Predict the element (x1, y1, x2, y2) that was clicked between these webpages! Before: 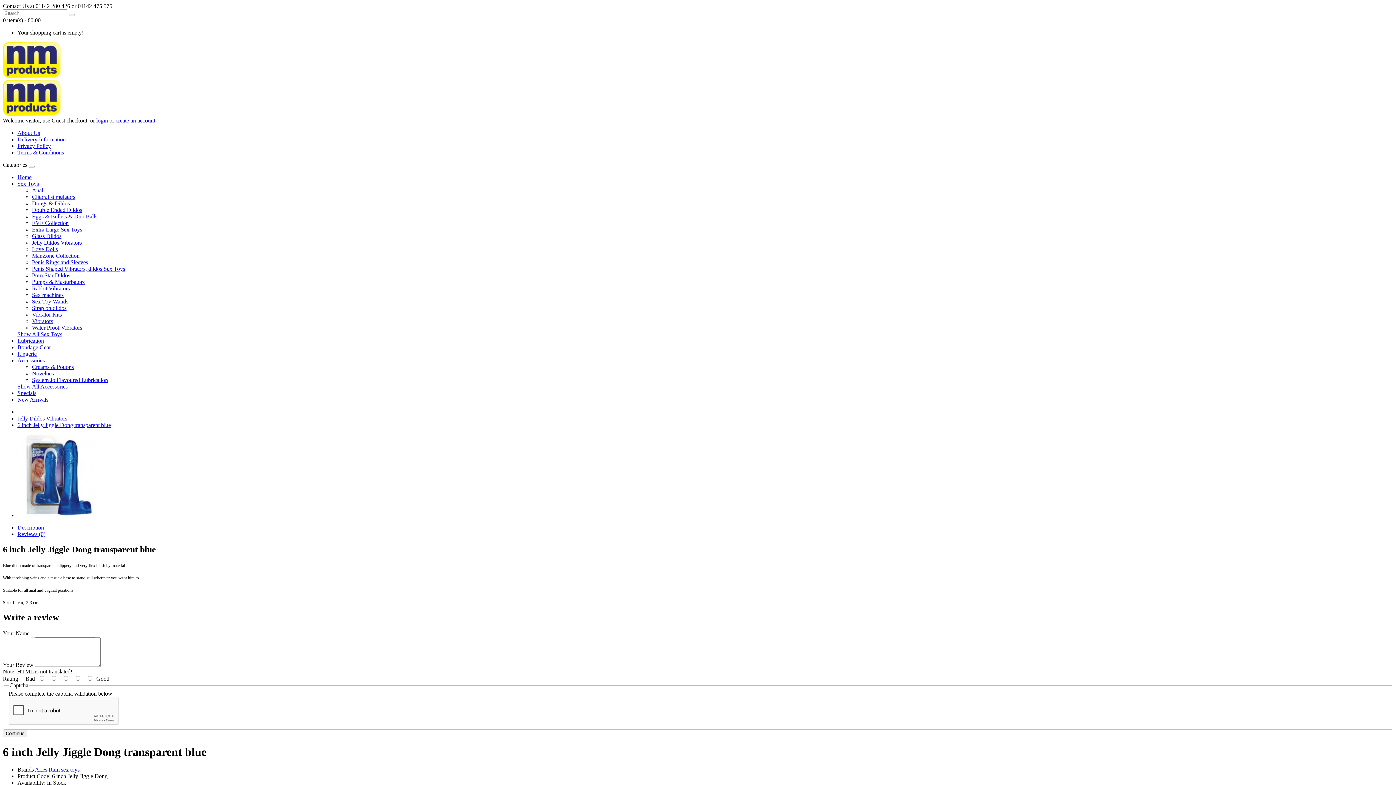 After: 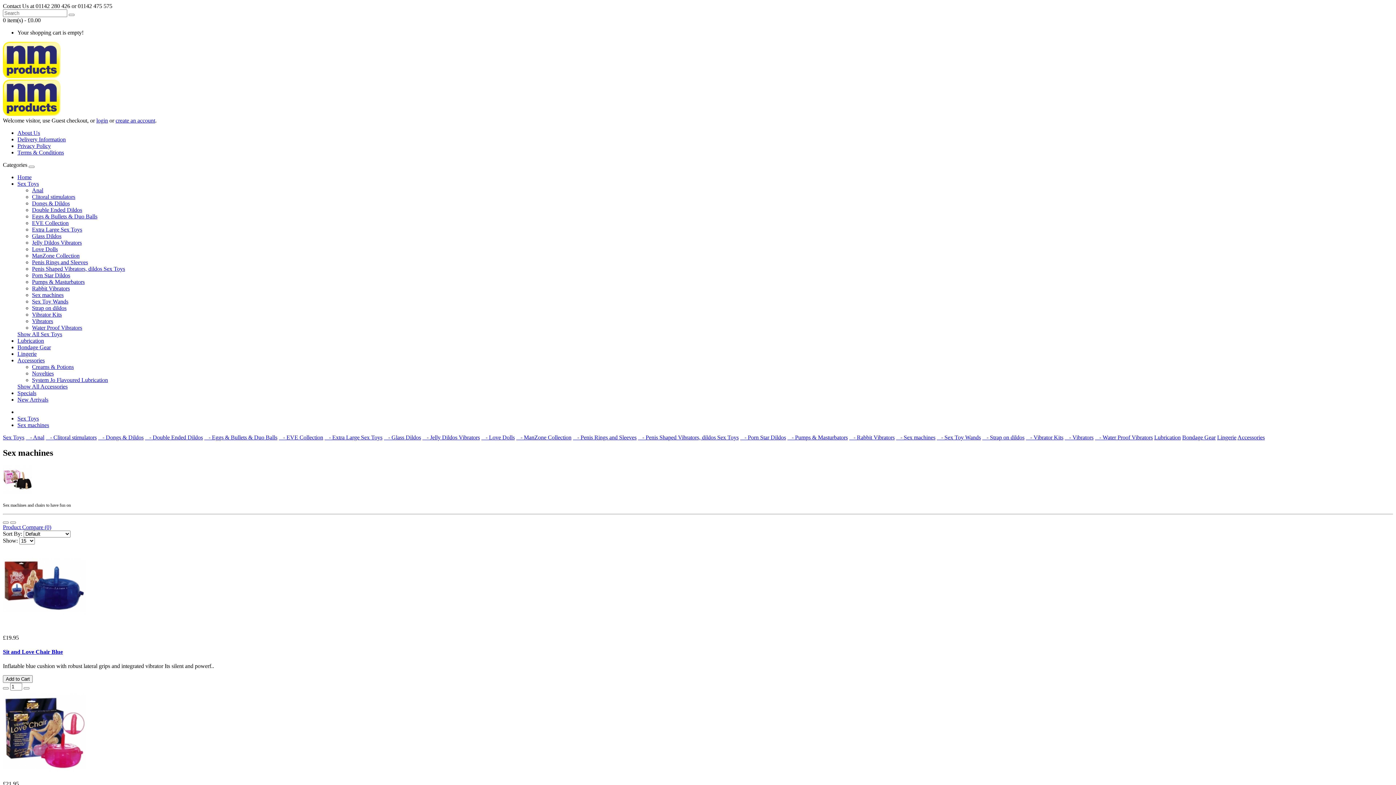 Action: bbox: (32, 292, 63, 298) label: Sex machines